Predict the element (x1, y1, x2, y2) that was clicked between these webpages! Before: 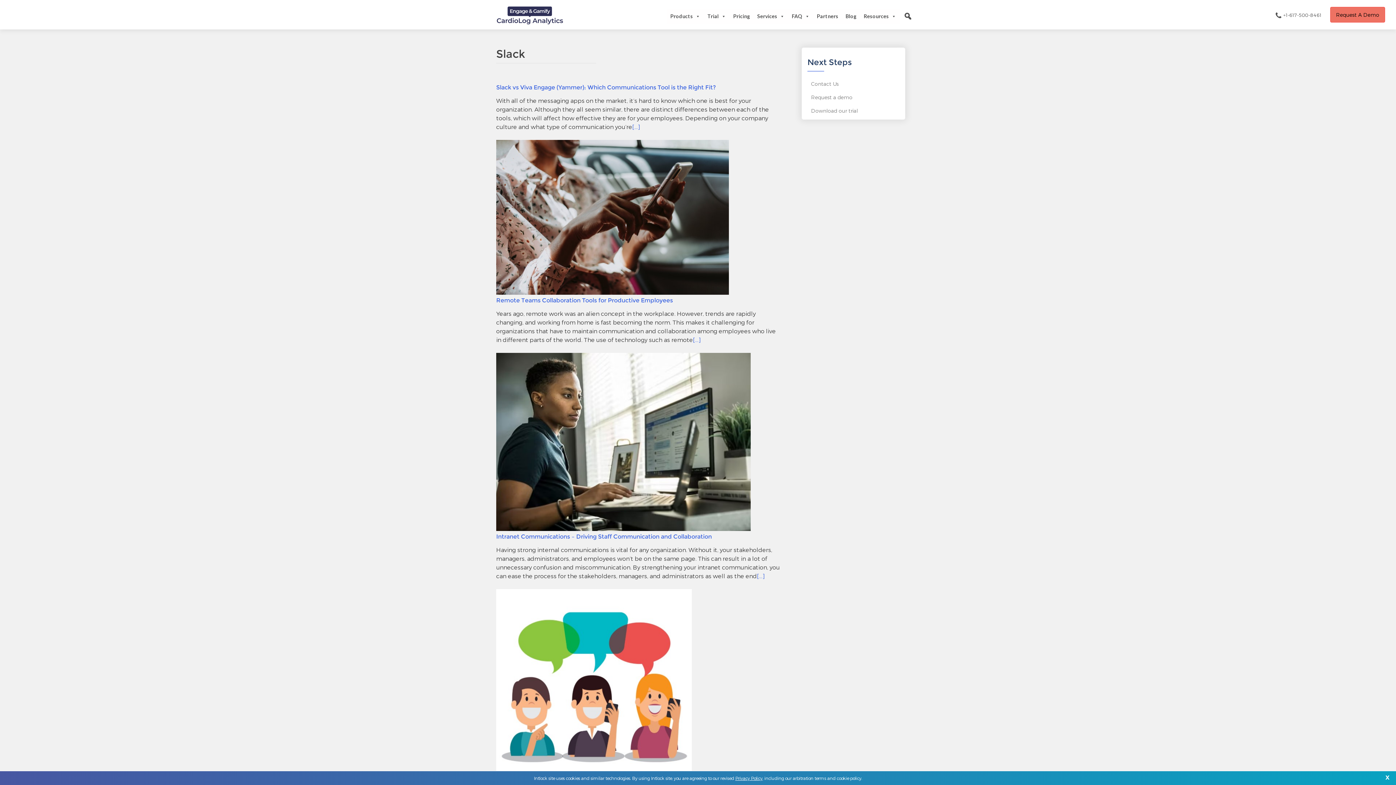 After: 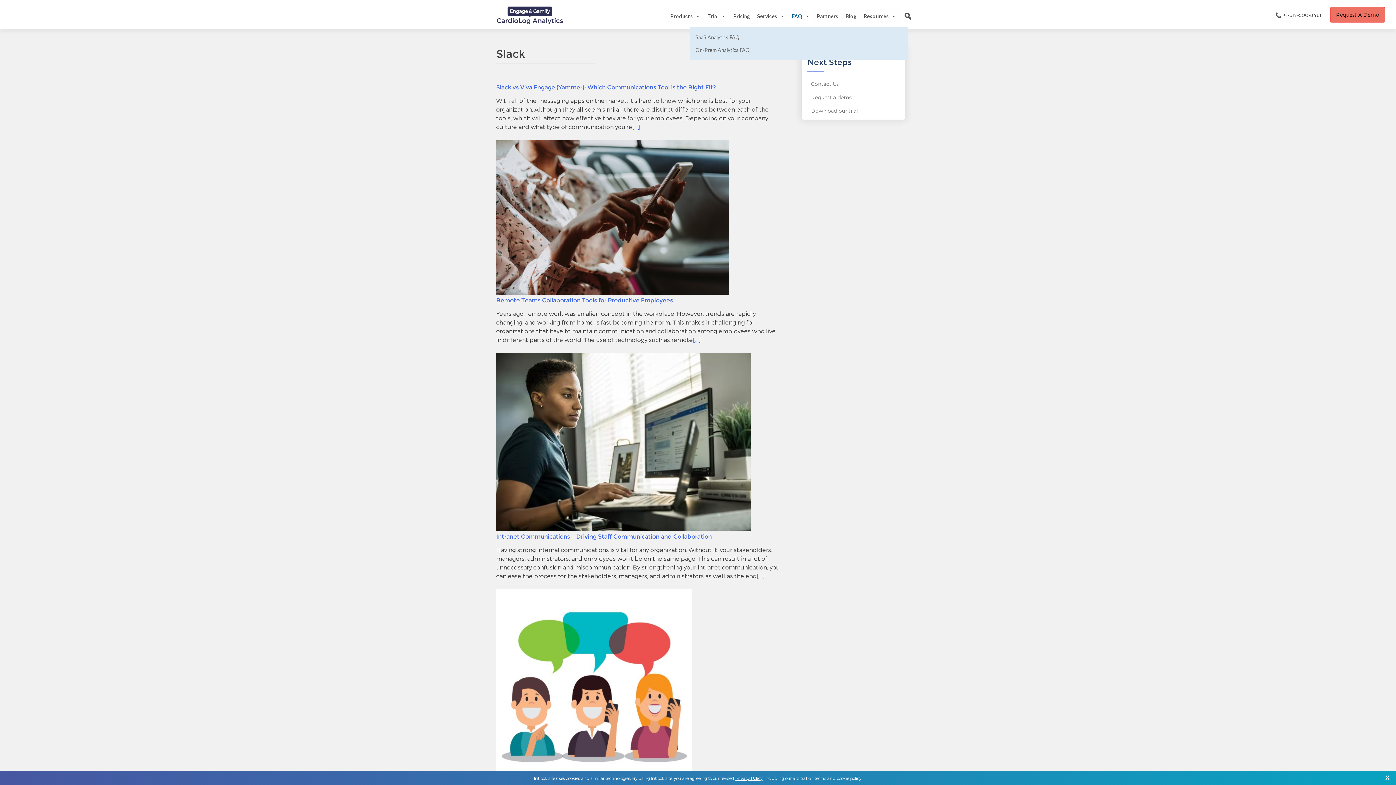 Action: label: FAQ bbox: (788, 9, 813, 23)